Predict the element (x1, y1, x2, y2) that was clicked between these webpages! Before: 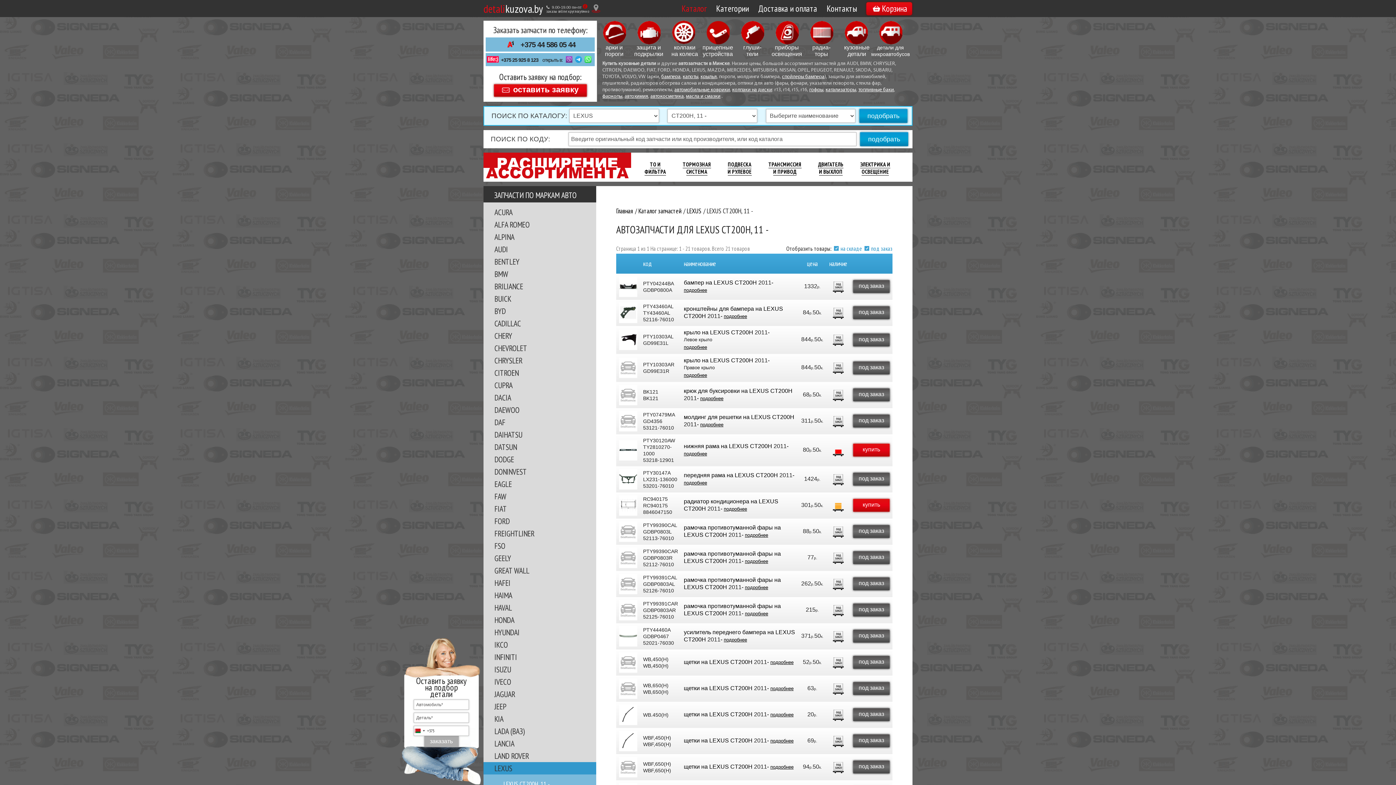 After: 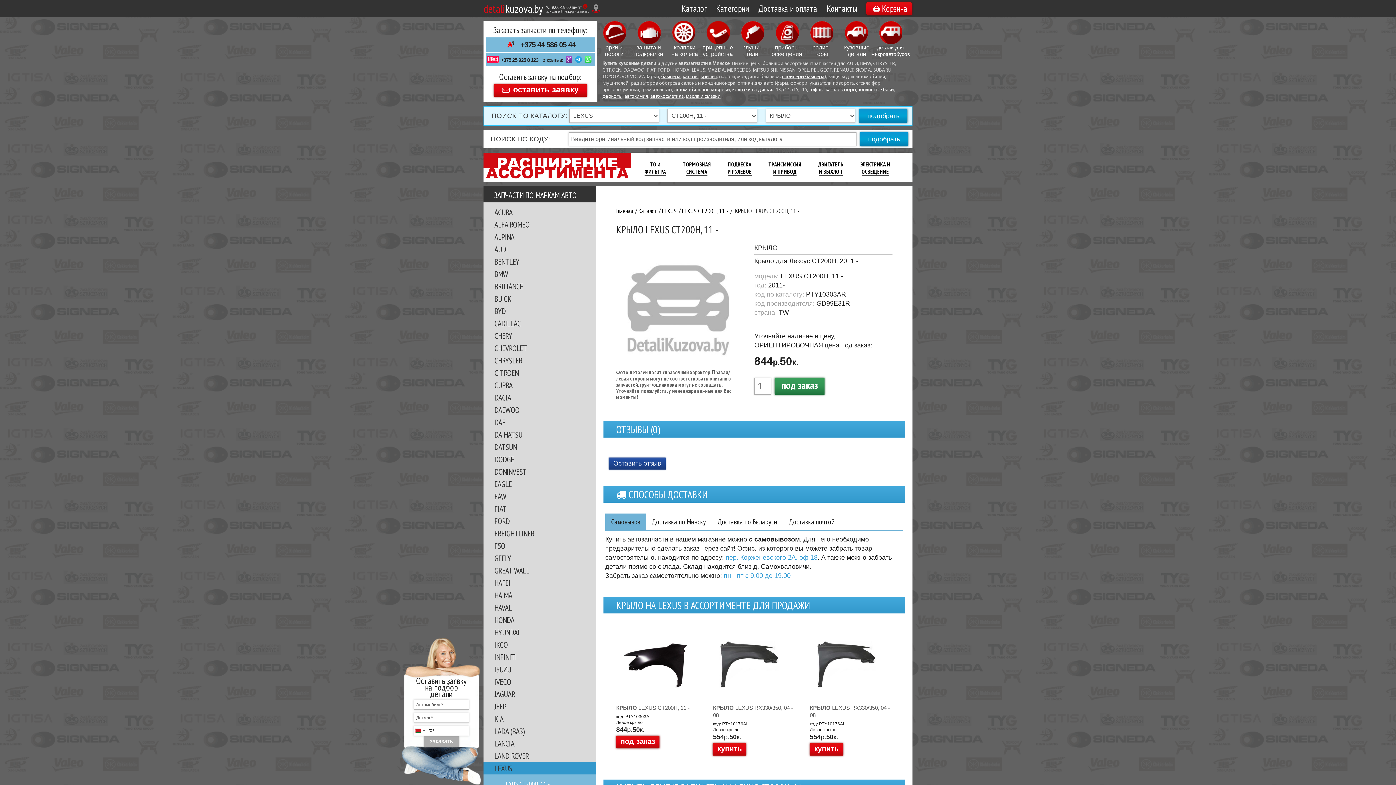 Action: label: подробнее bbox: (684, 371, 707, 378)